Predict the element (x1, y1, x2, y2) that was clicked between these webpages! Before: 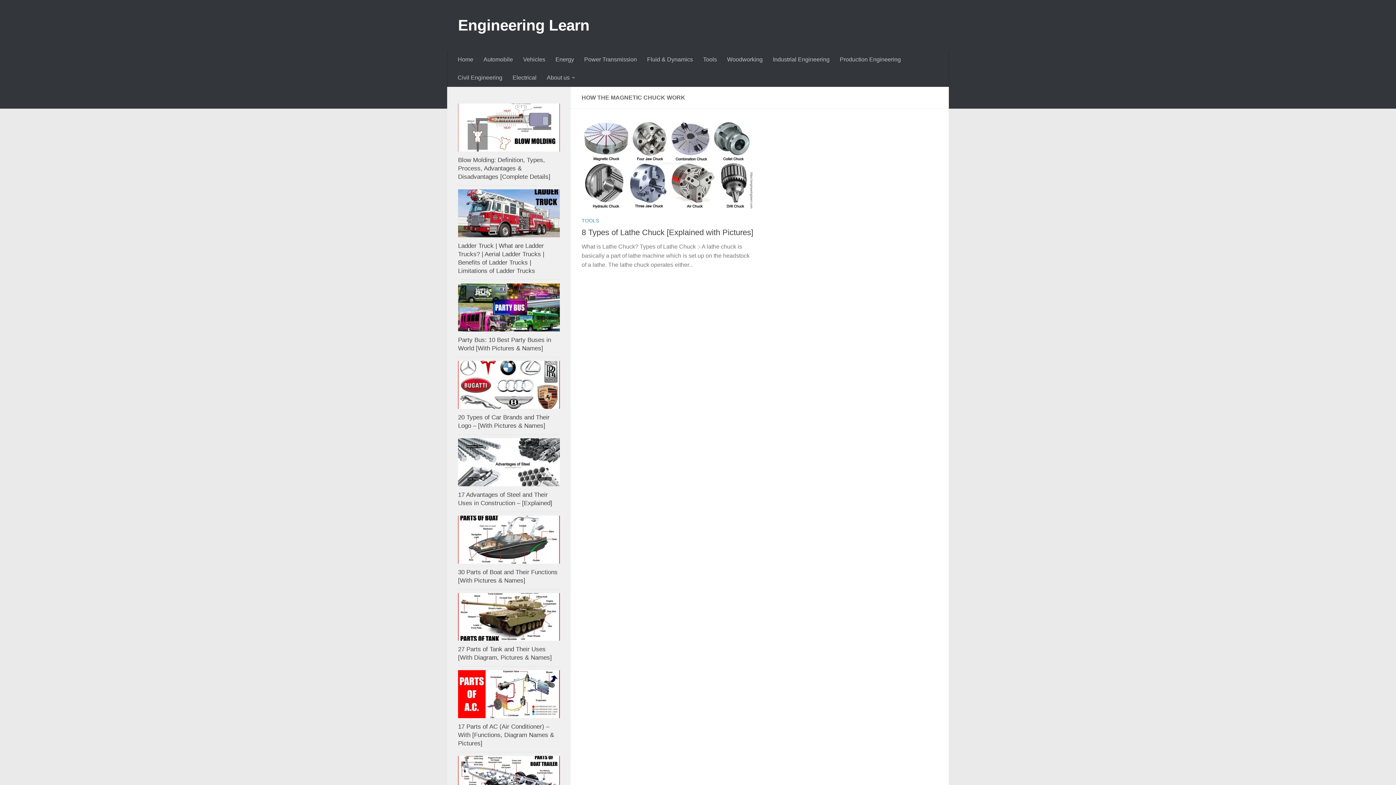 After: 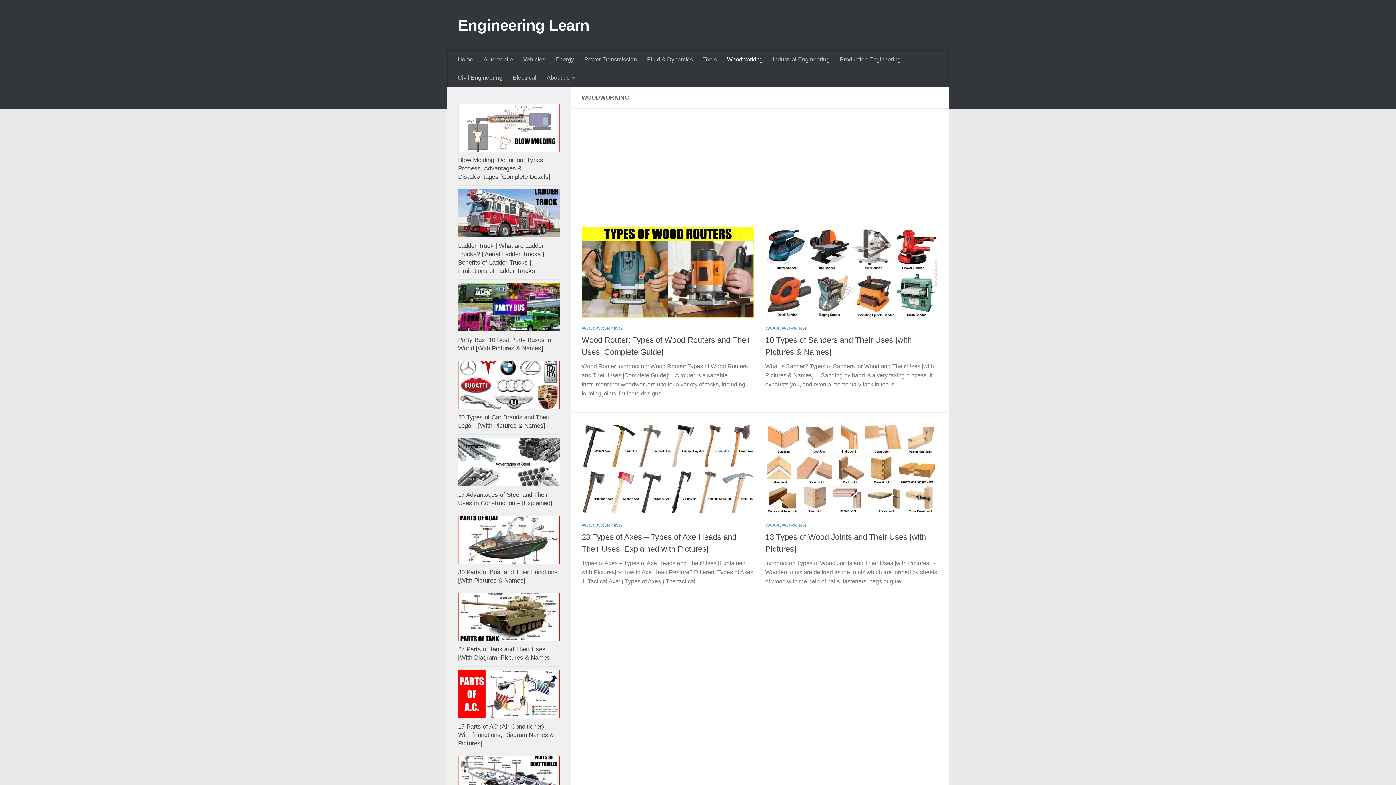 Action: label: Woodworking bbox: (722, 50, 768, 68)